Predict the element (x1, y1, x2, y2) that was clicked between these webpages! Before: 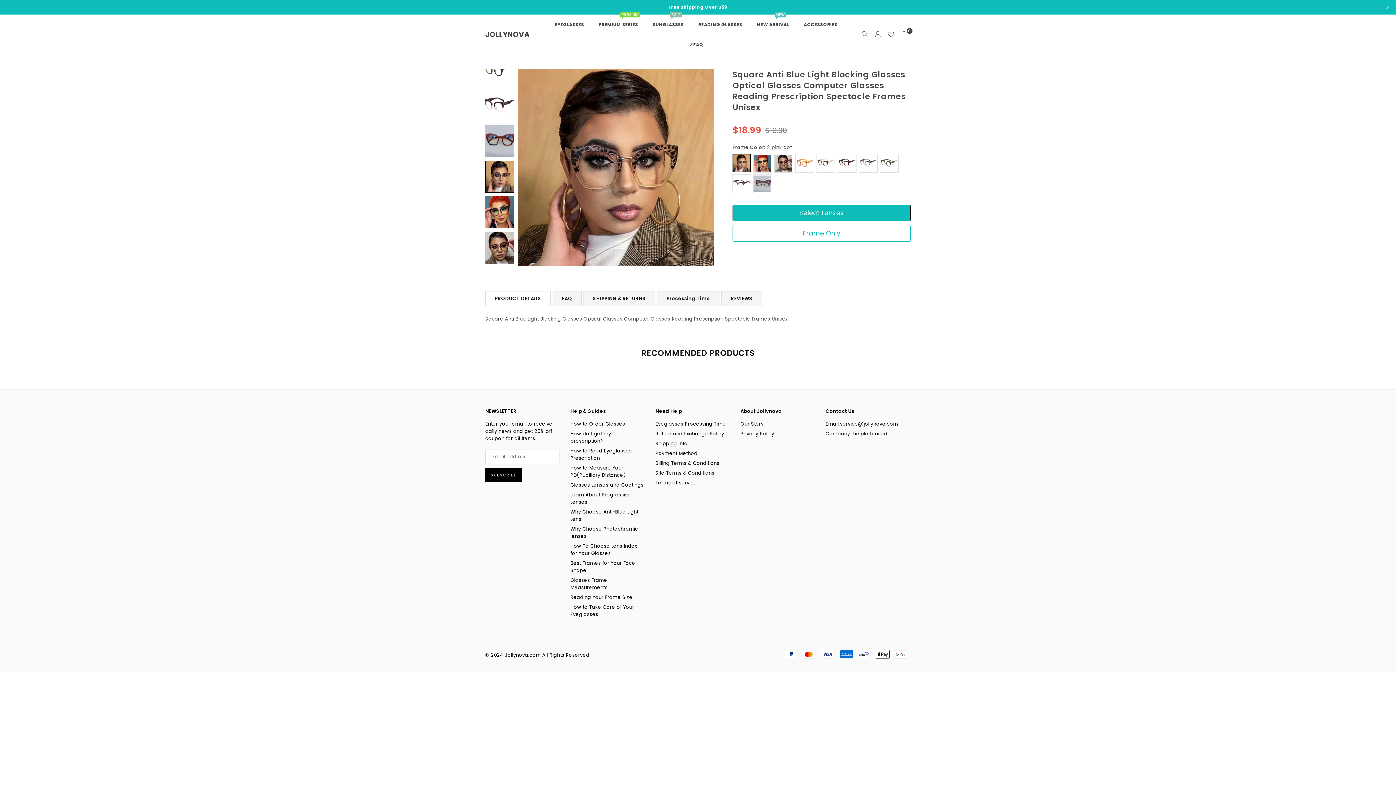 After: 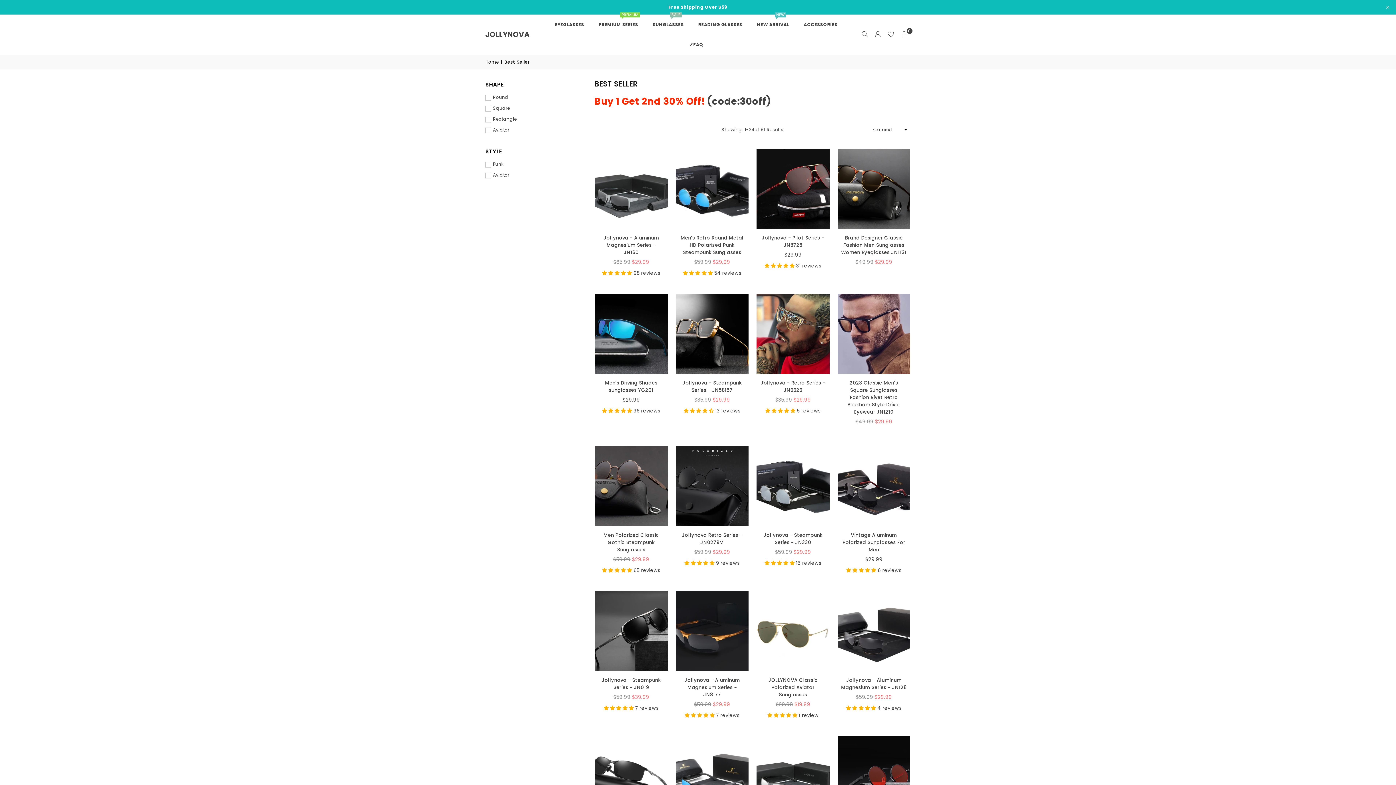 Action: label: Free Shipping Over $59 bbox: (668, 4, 727, 9)